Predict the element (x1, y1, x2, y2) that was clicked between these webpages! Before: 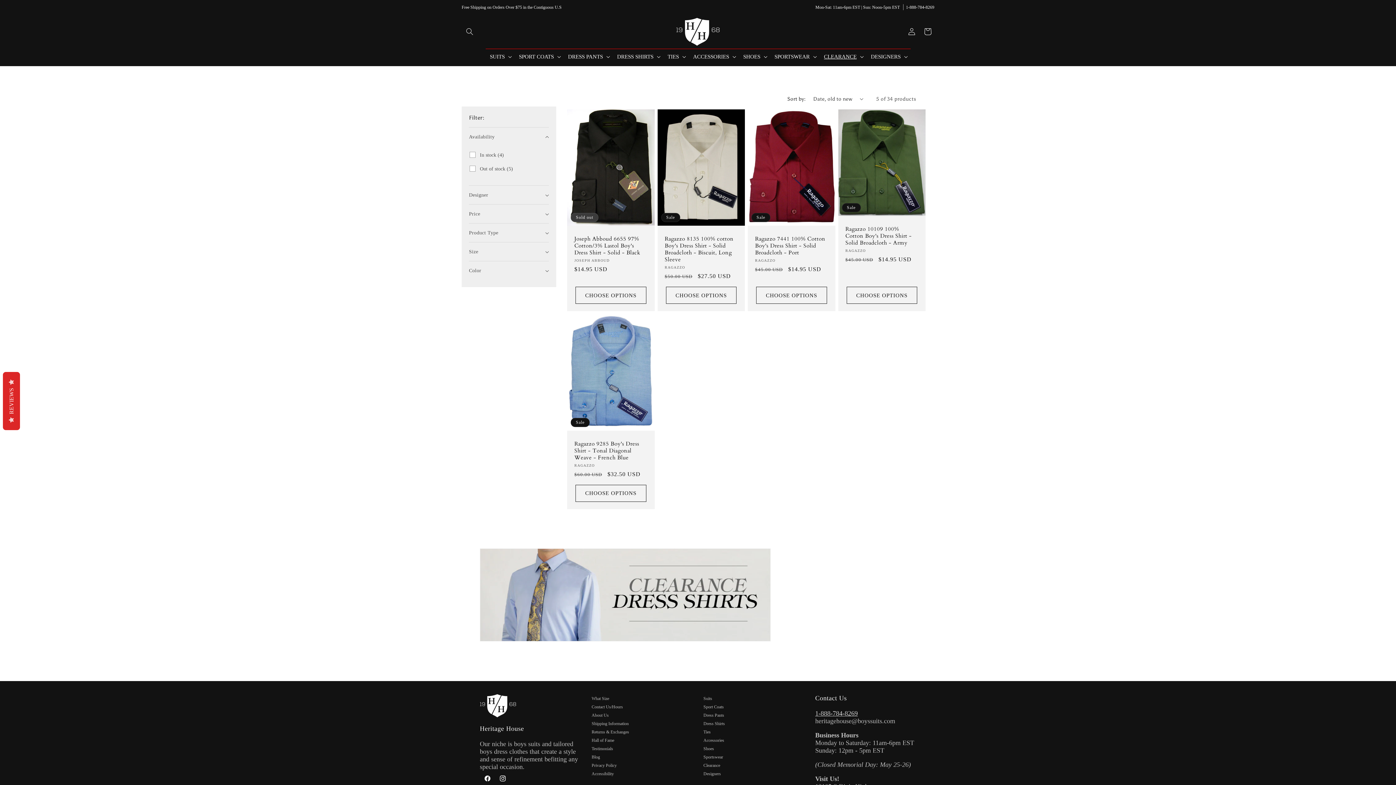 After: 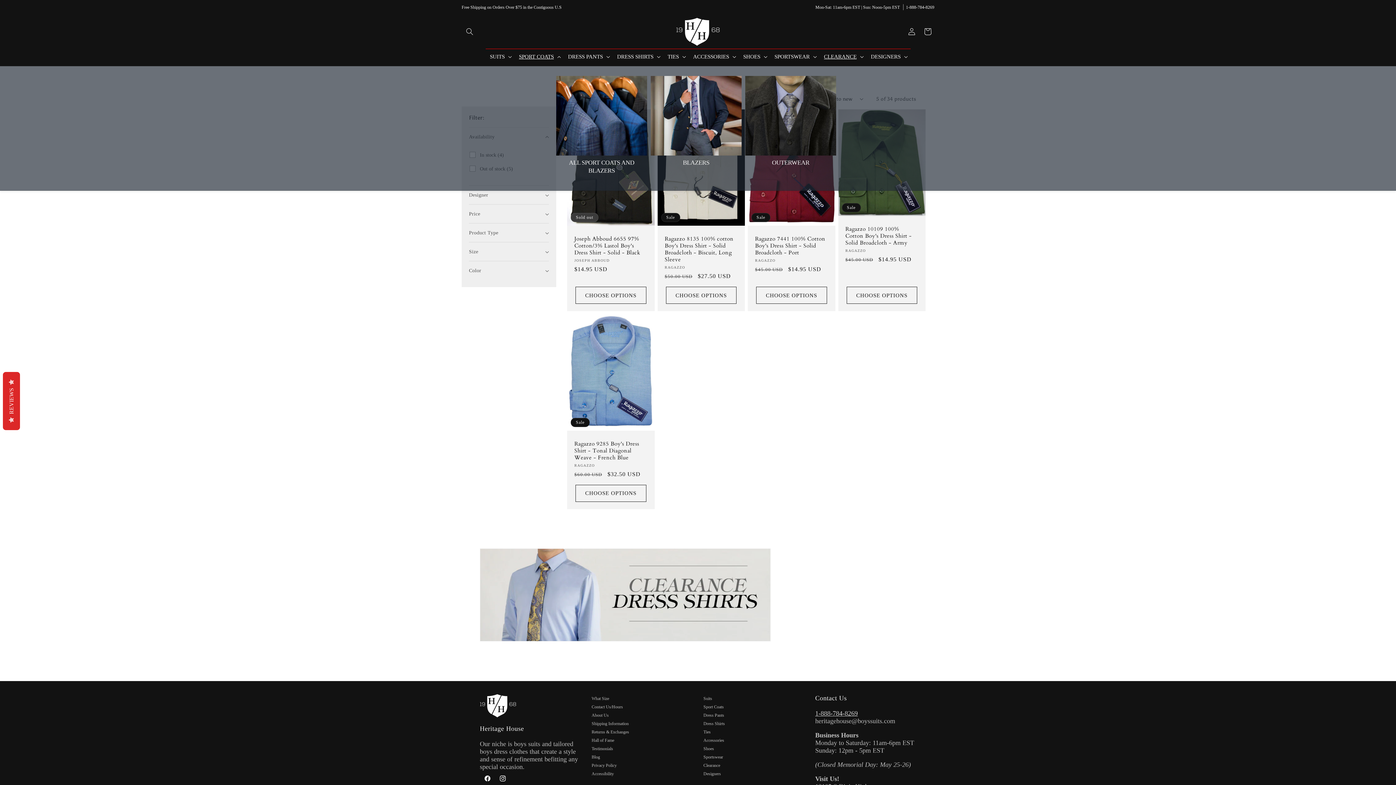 Action: label: SPORT COATS bbox: (514, 48, 563, 64)